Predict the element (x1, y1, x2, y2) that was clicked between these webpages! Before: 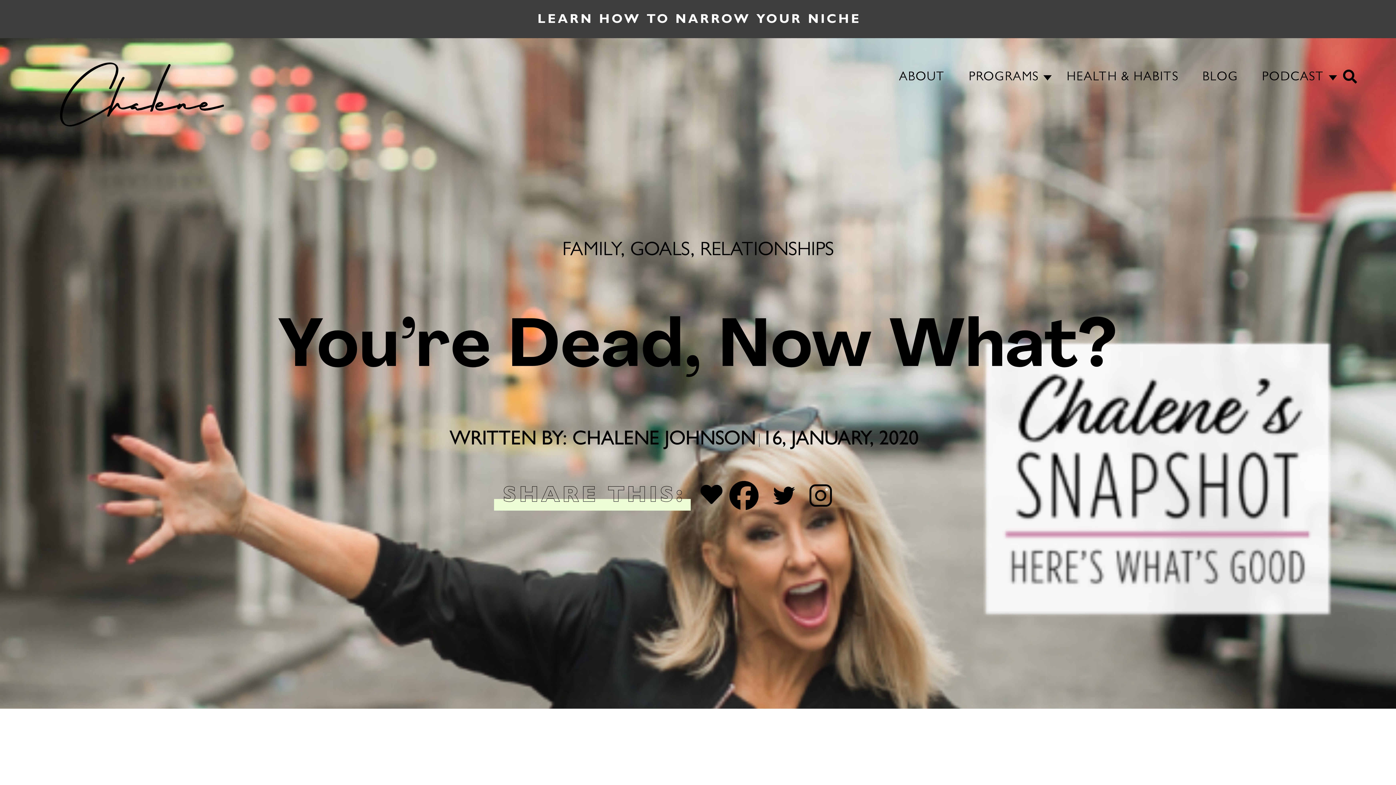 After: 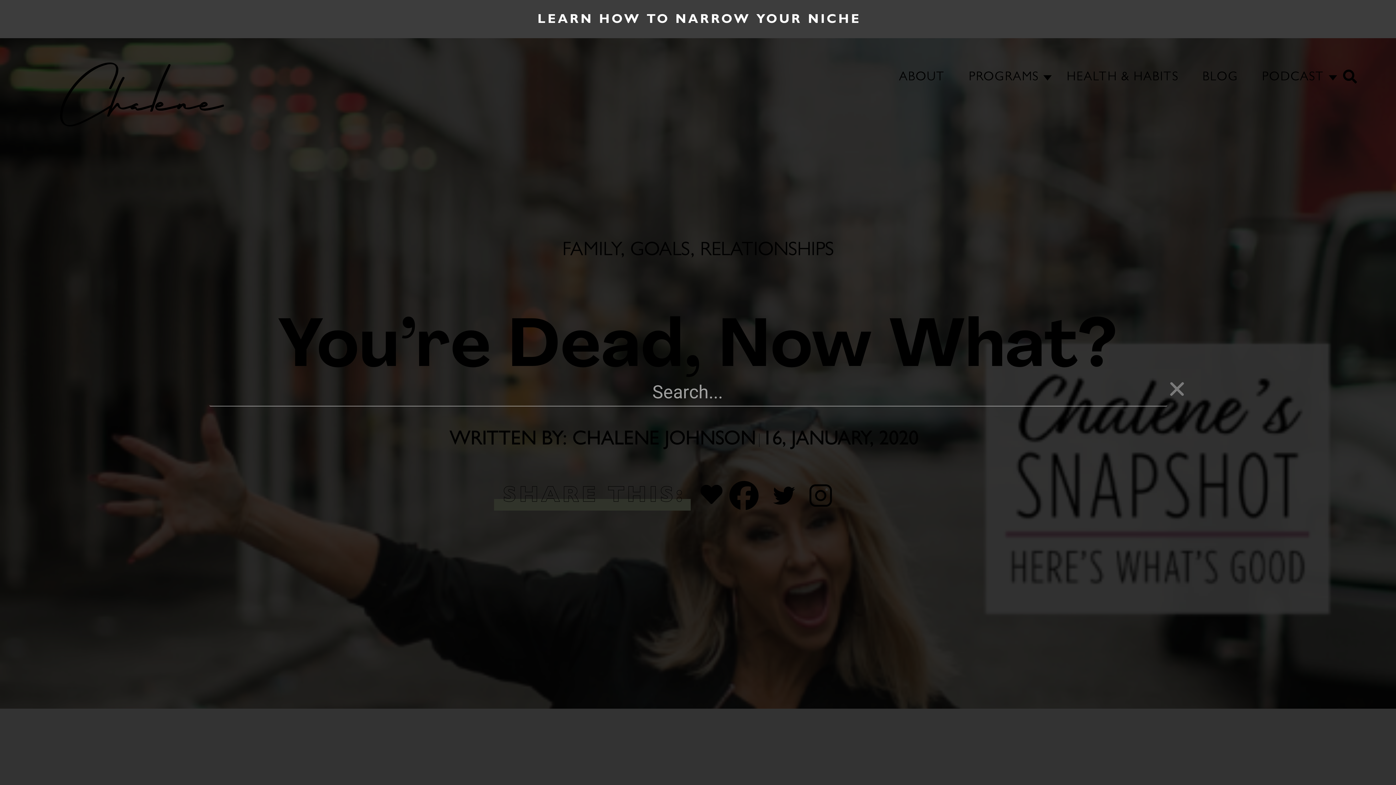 Action: label: Search bbox: (1344, 75, 1358, 89)